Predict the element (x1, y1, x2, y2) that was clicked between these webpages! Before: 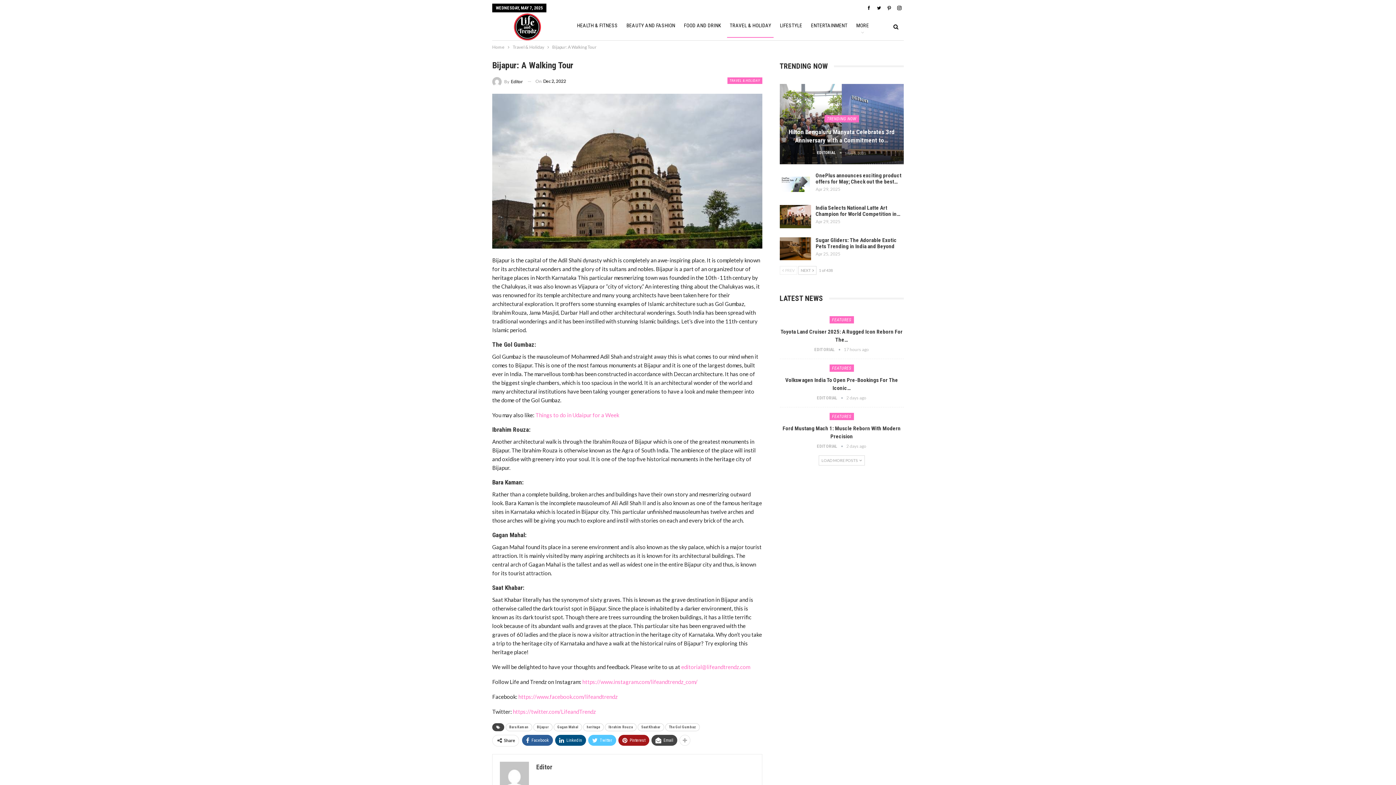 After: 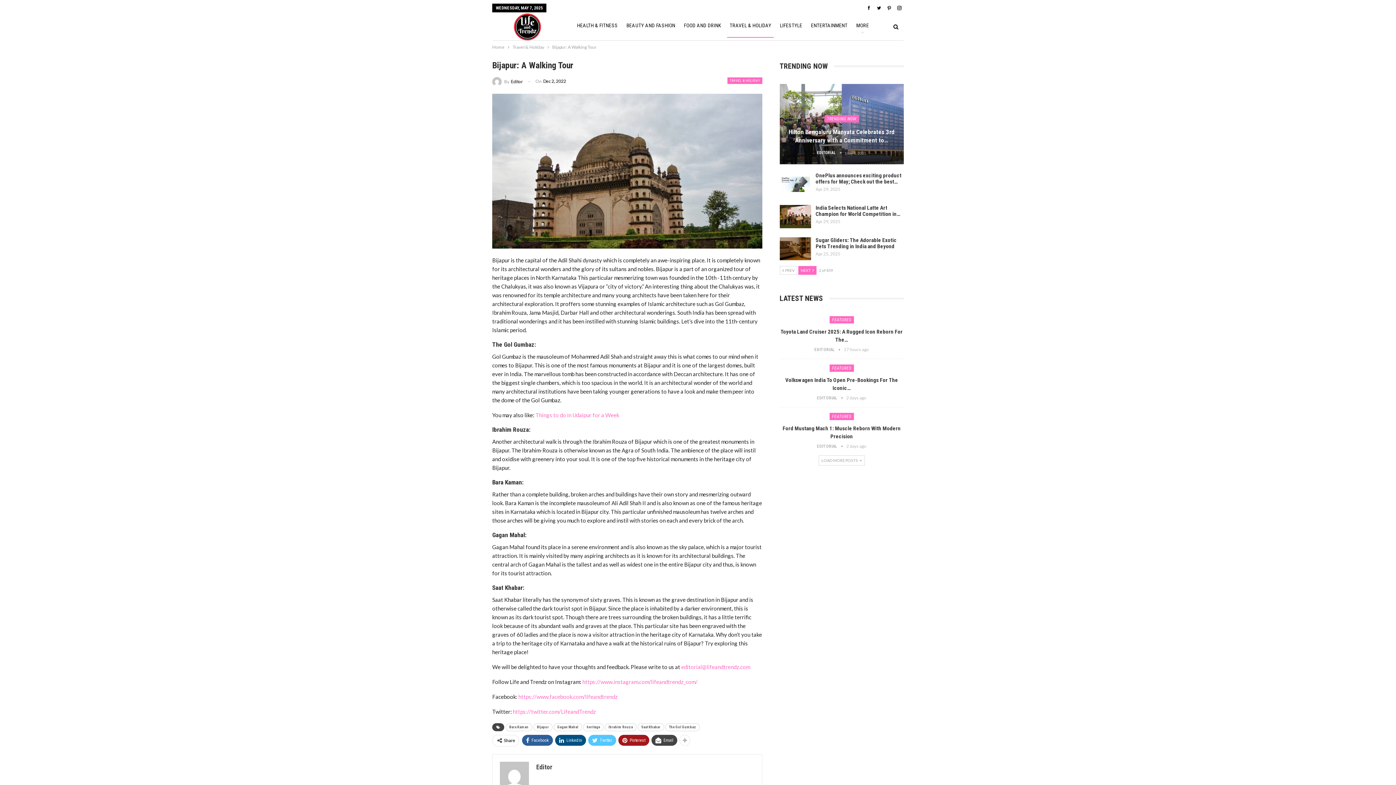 Action: label: NEXT  bbox: (798, 266, 816, 274)